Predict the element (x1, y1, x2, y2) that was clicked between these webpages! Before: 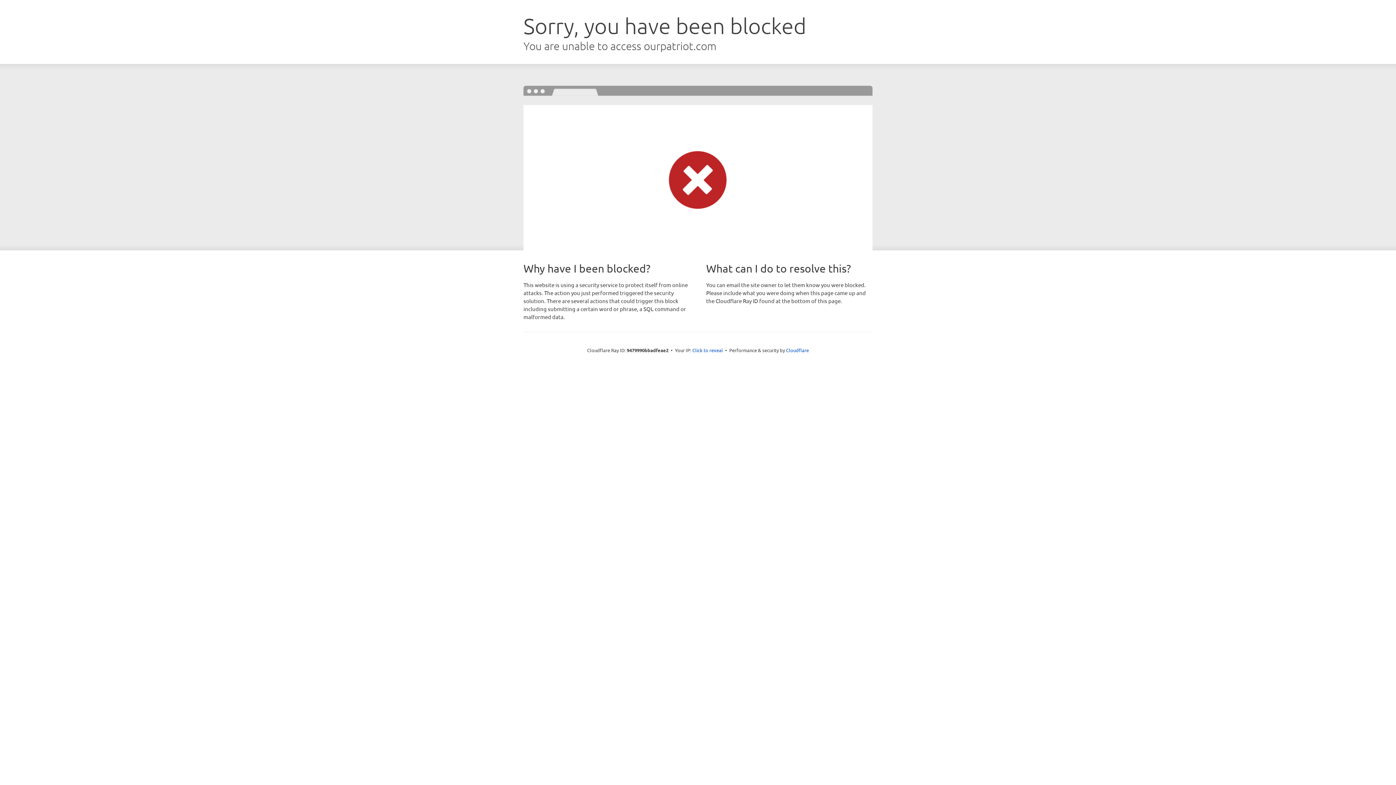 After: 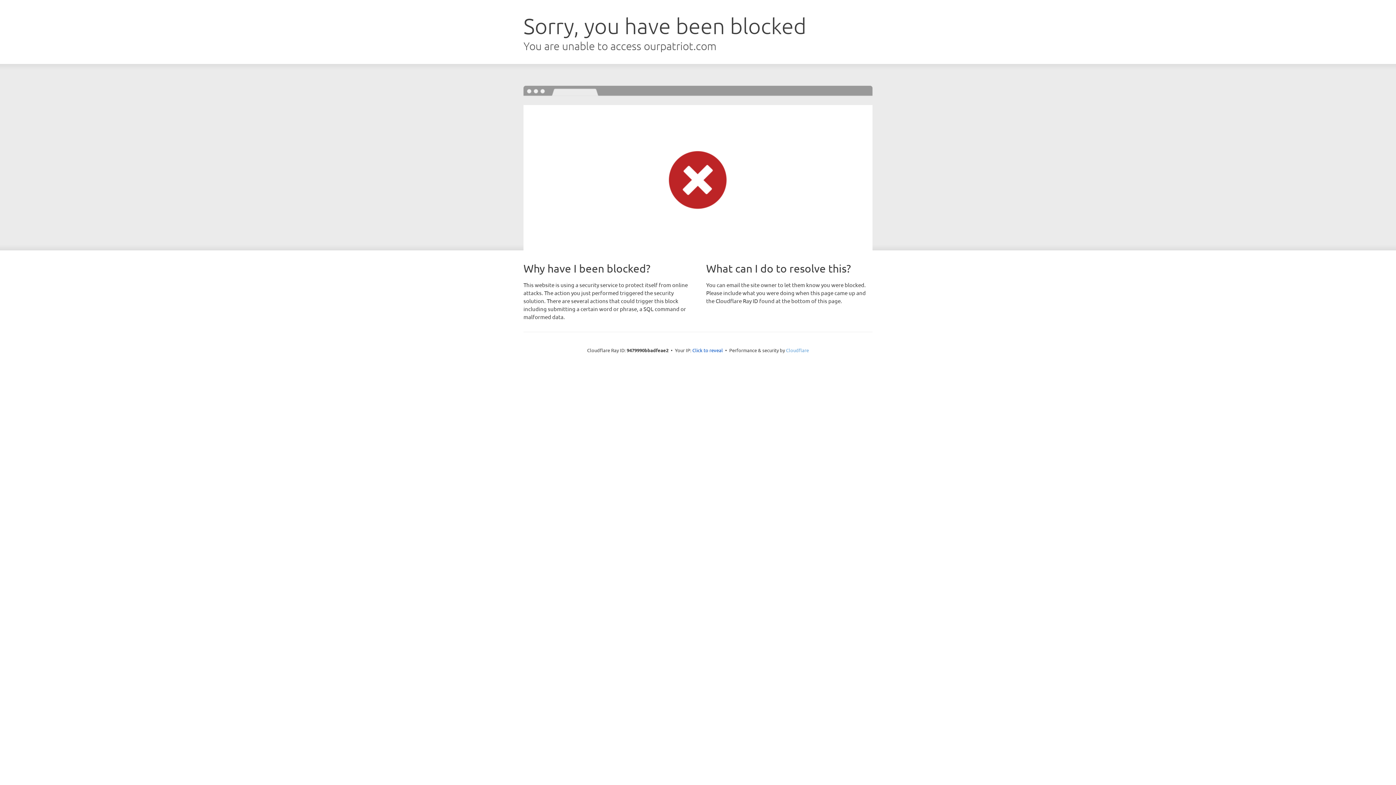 Action: label: Cloudflare bbox: (786, 347, 809, 353)